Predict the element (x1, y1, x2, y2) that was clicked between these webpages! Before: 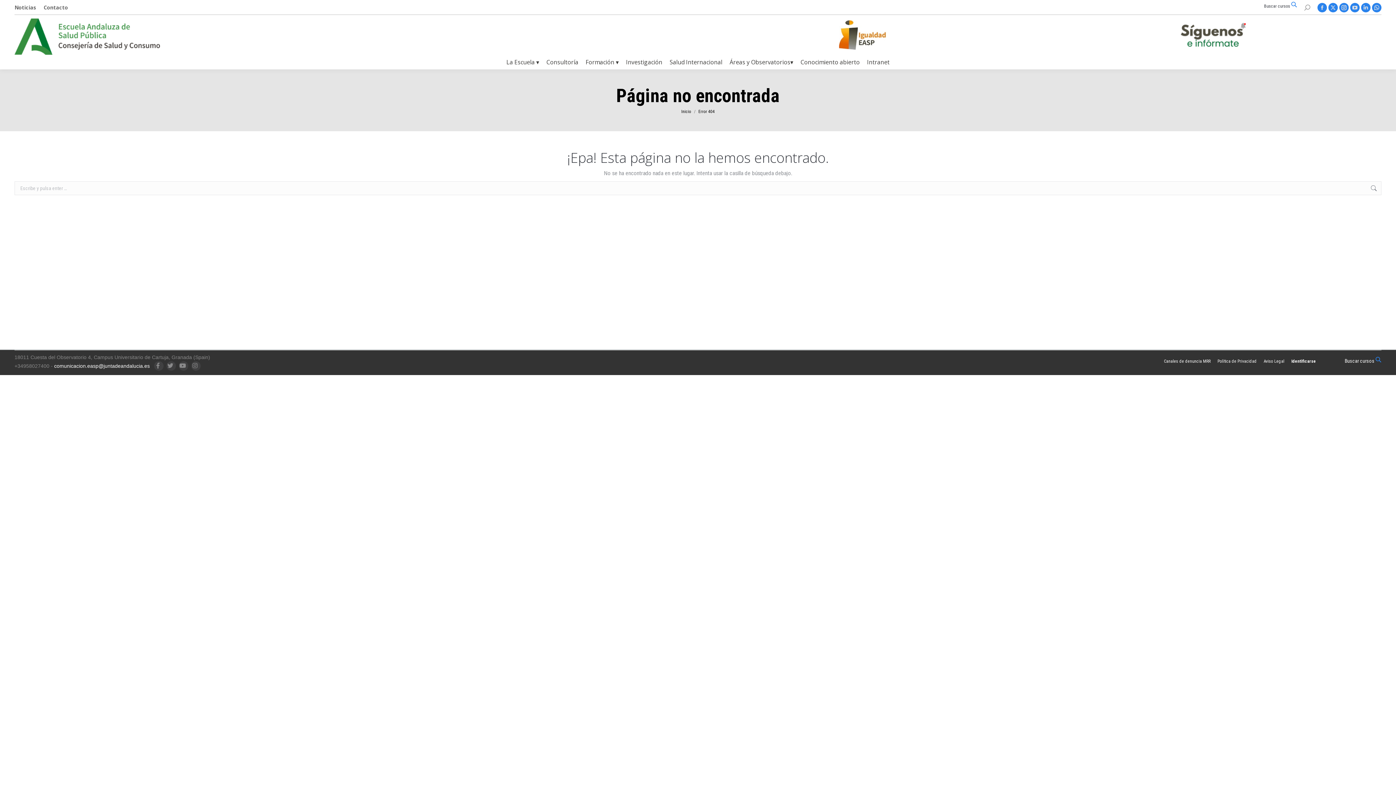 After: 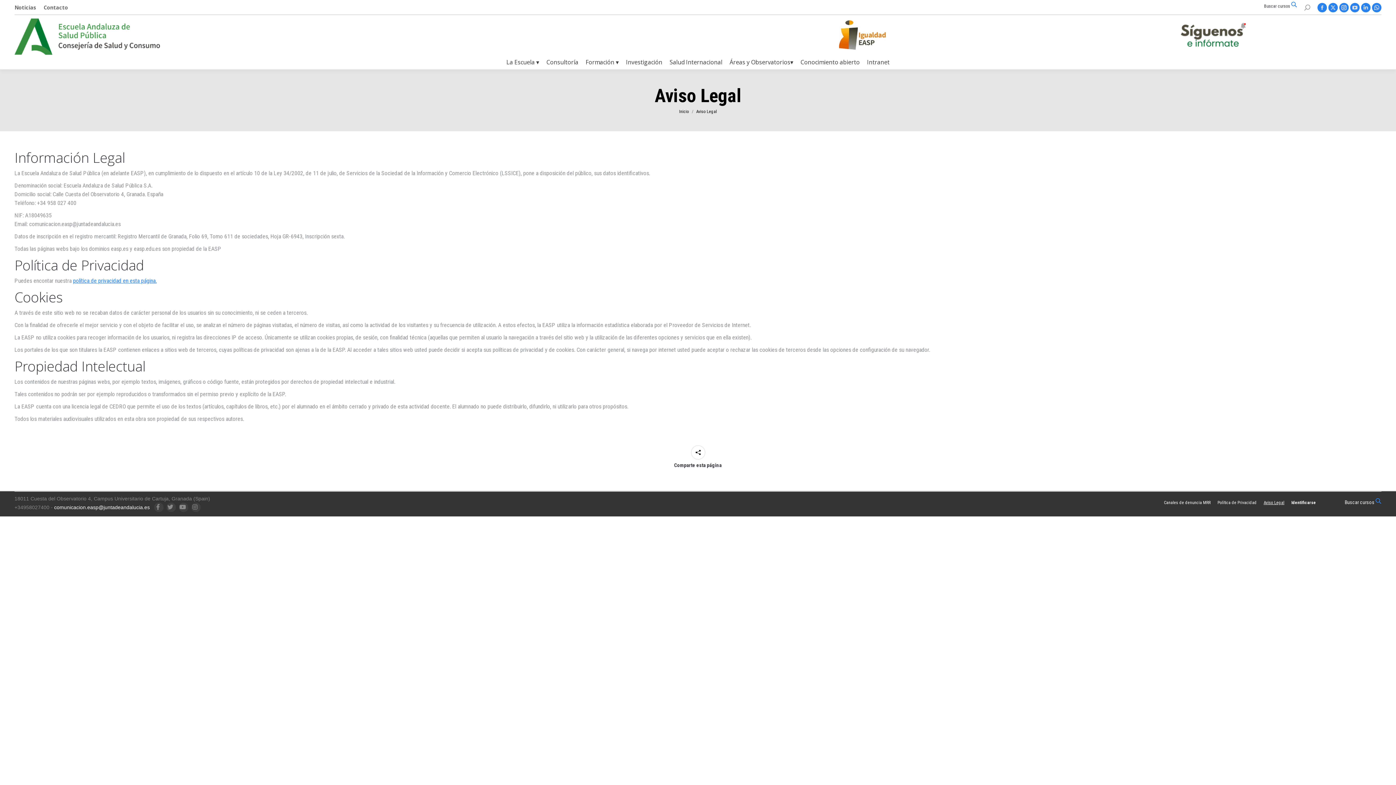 Action: bbox: (1264, 357, 1284, 365) label: Aviso Legal